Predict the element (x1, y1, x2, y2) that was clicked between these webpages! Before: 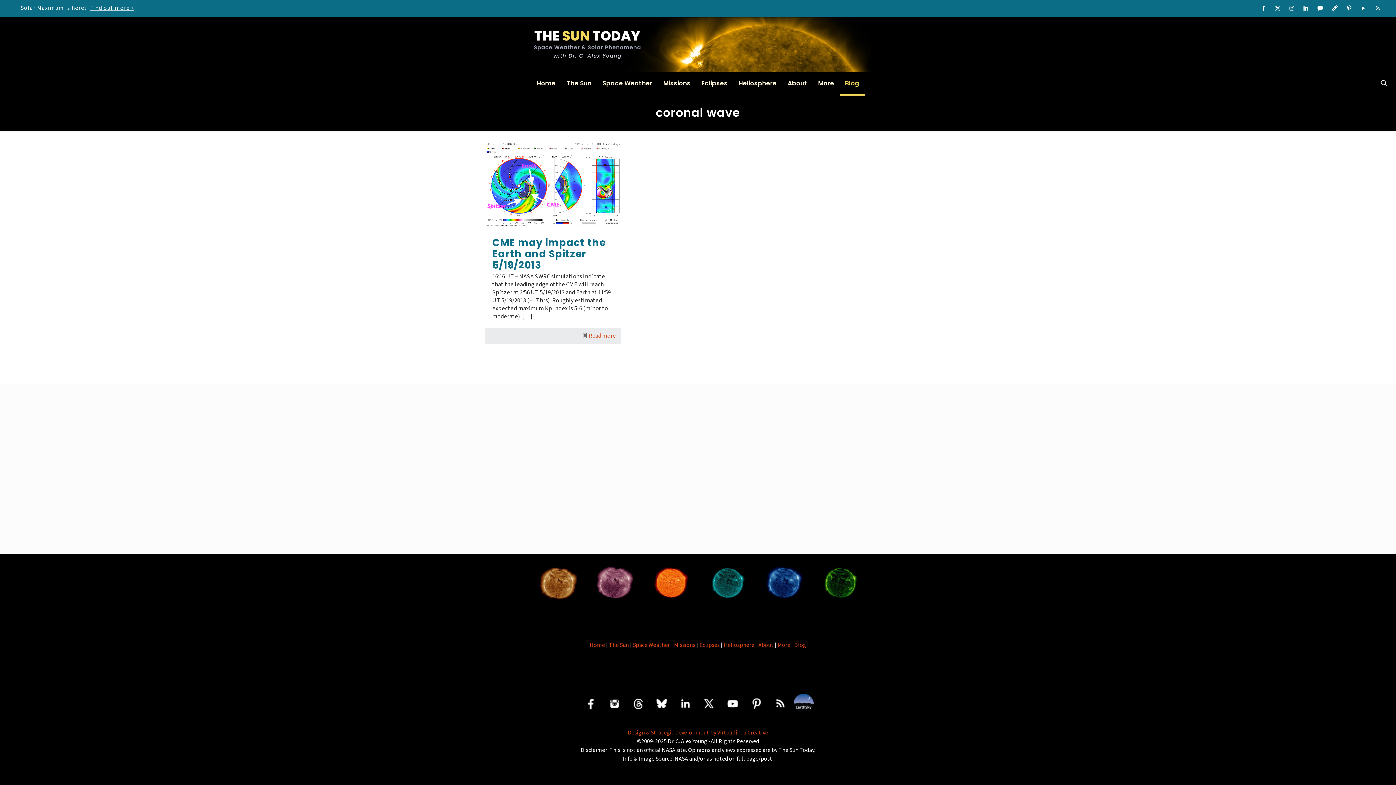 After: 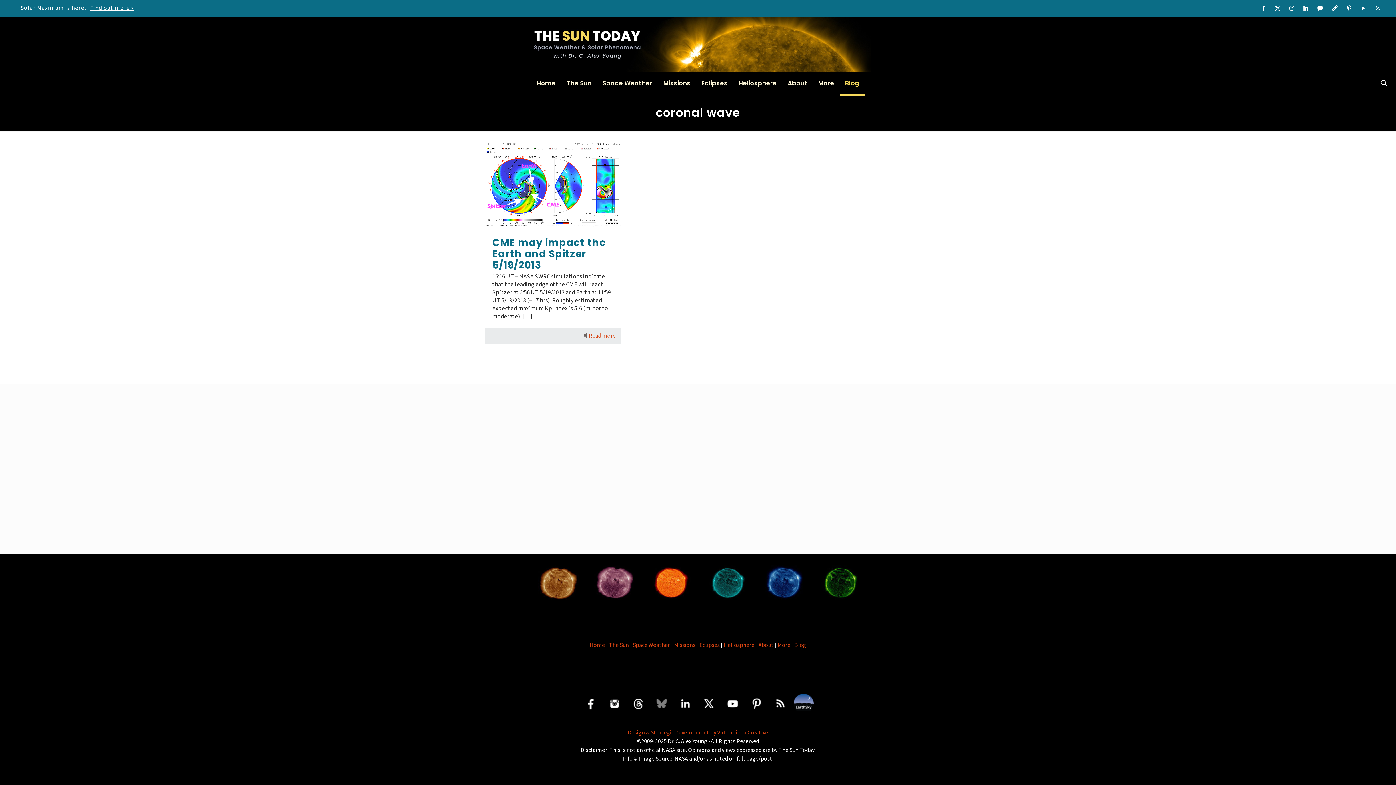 Action: bbox: (648, 690, 671, 714)